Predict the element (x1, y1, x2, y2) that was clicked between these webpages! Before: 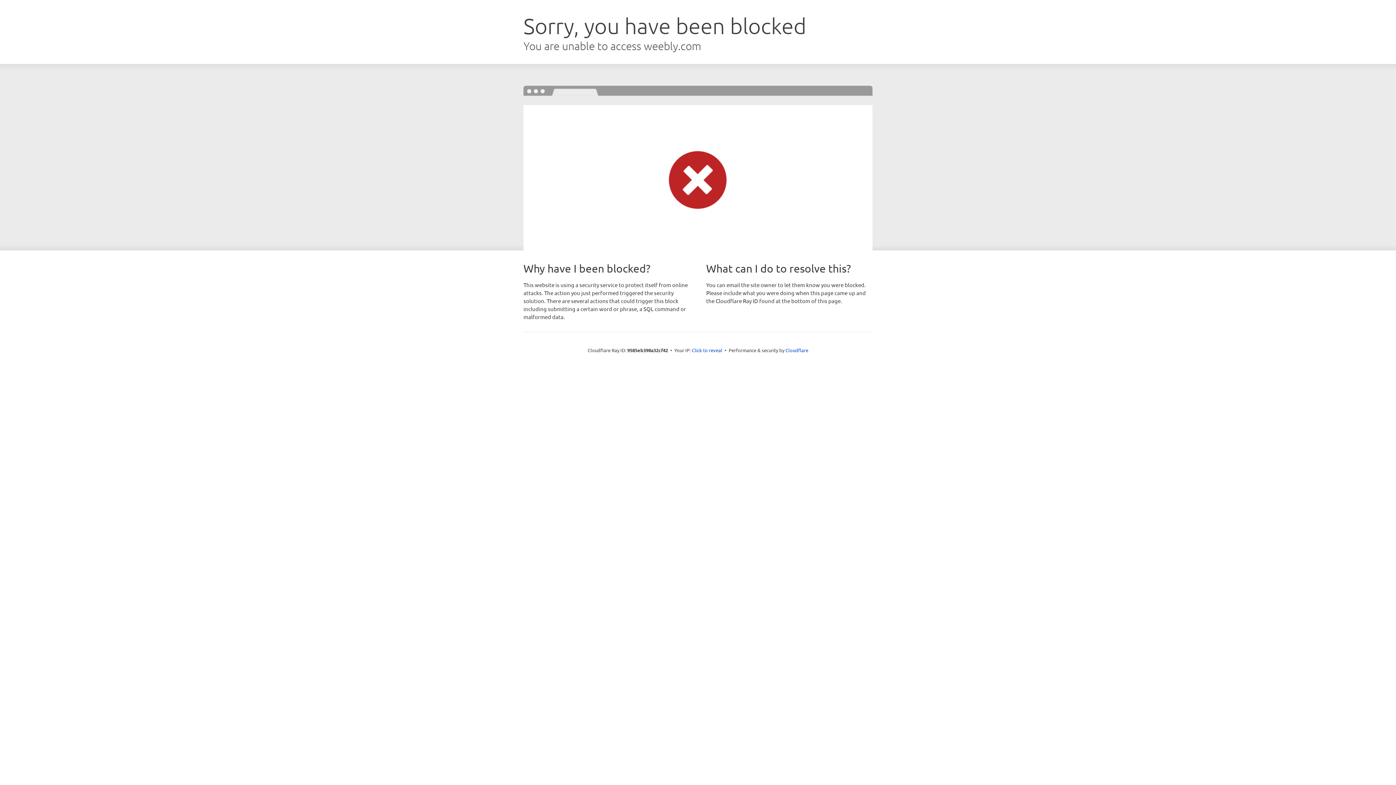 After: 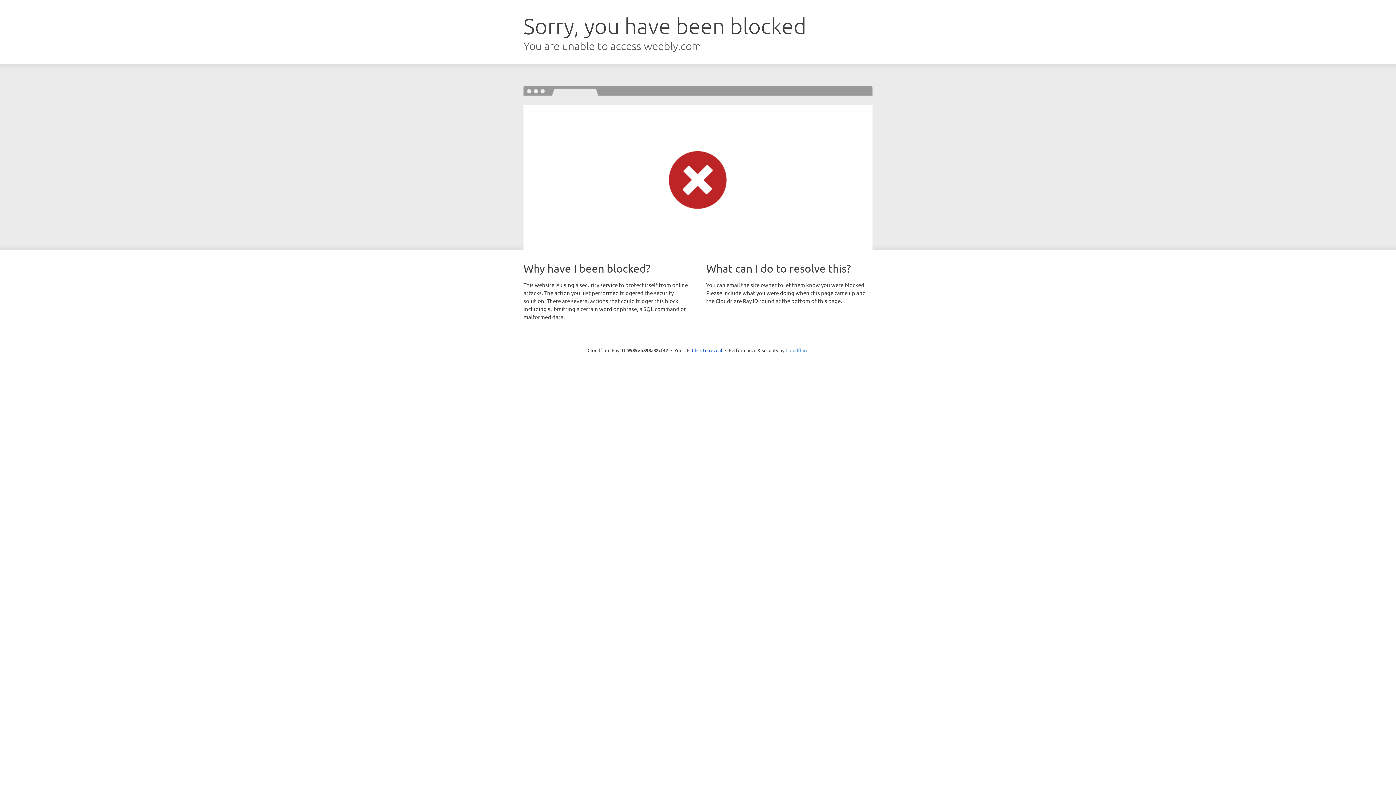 Action: bbox: (785, 347, 808, 353) label: Cloudflare